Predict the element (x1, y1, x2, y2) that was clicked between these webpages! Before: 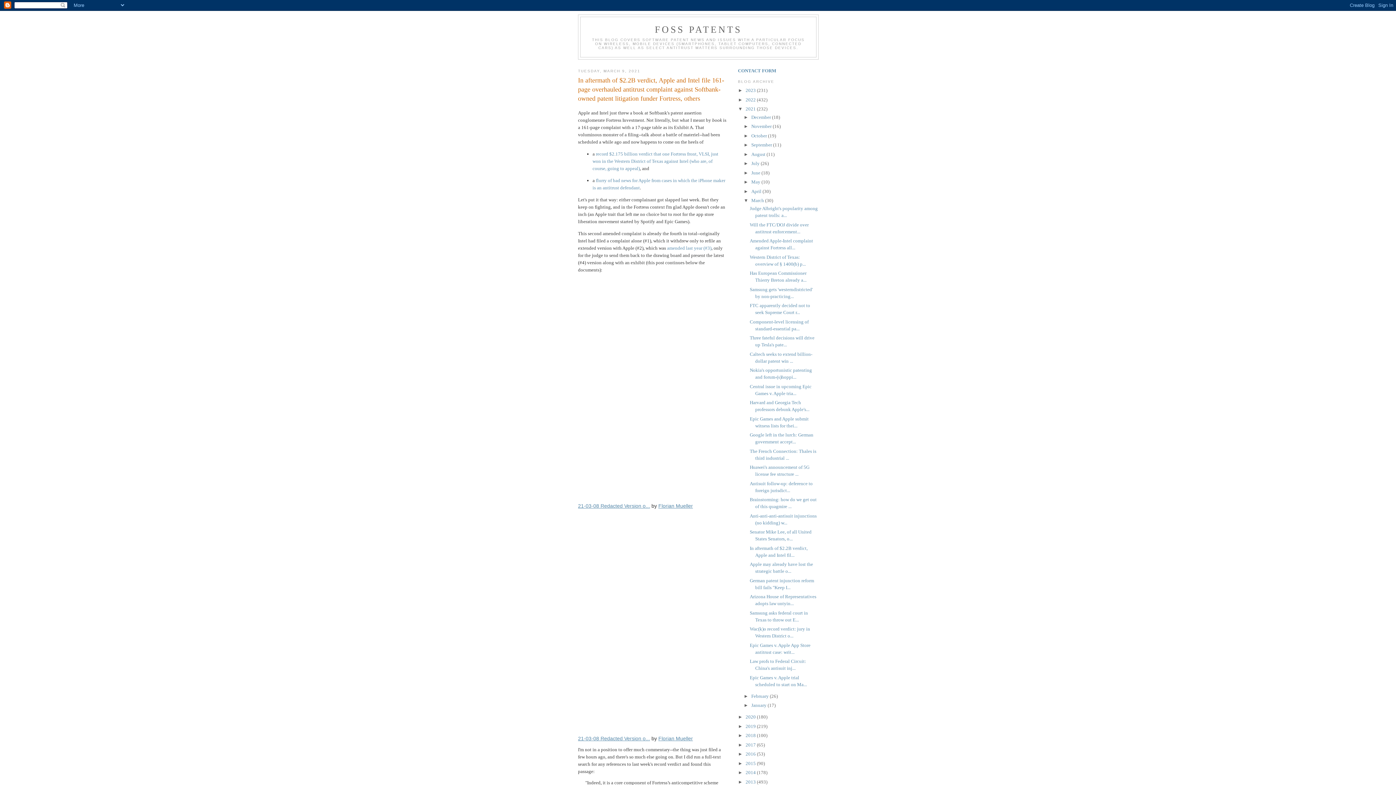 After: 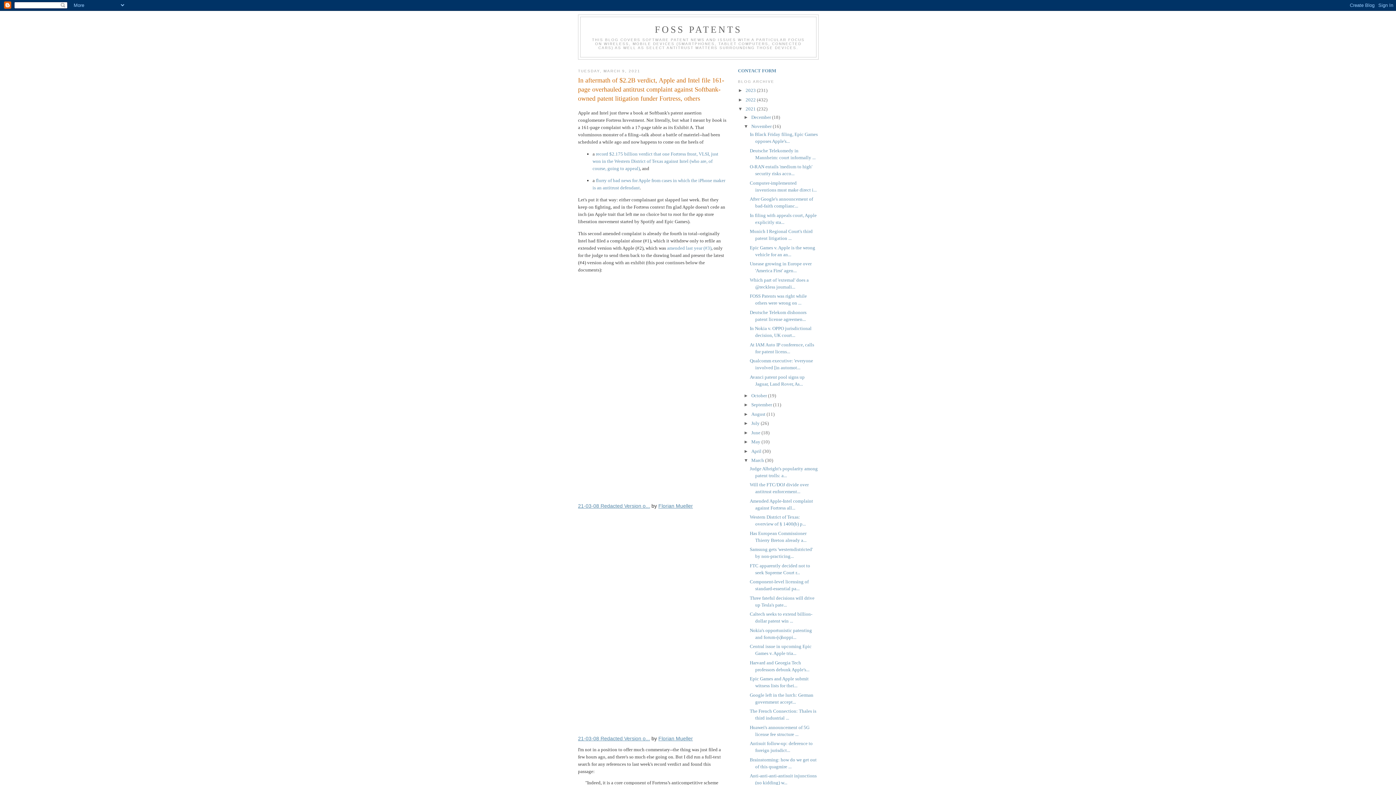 Action: bbox: (743, 123, 751, 129) label: ►  